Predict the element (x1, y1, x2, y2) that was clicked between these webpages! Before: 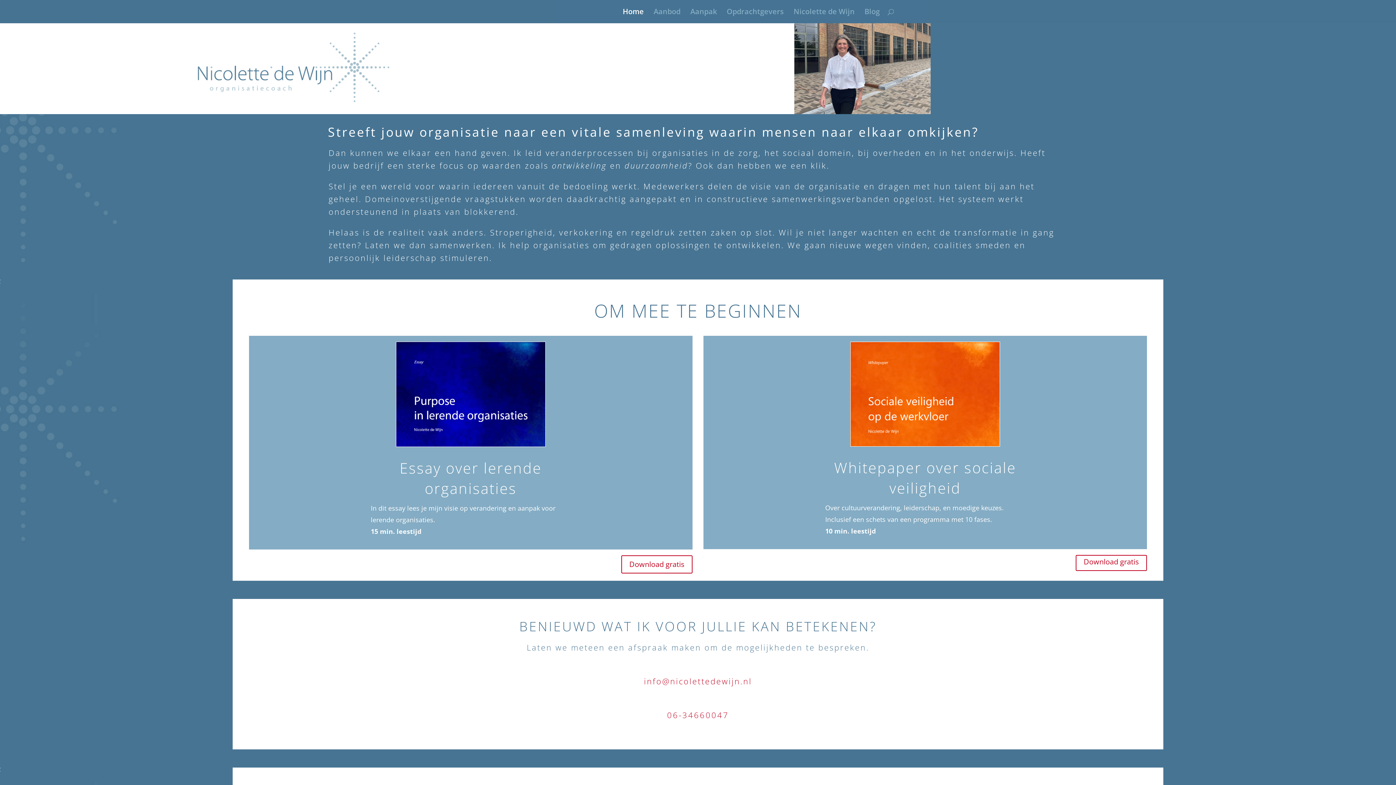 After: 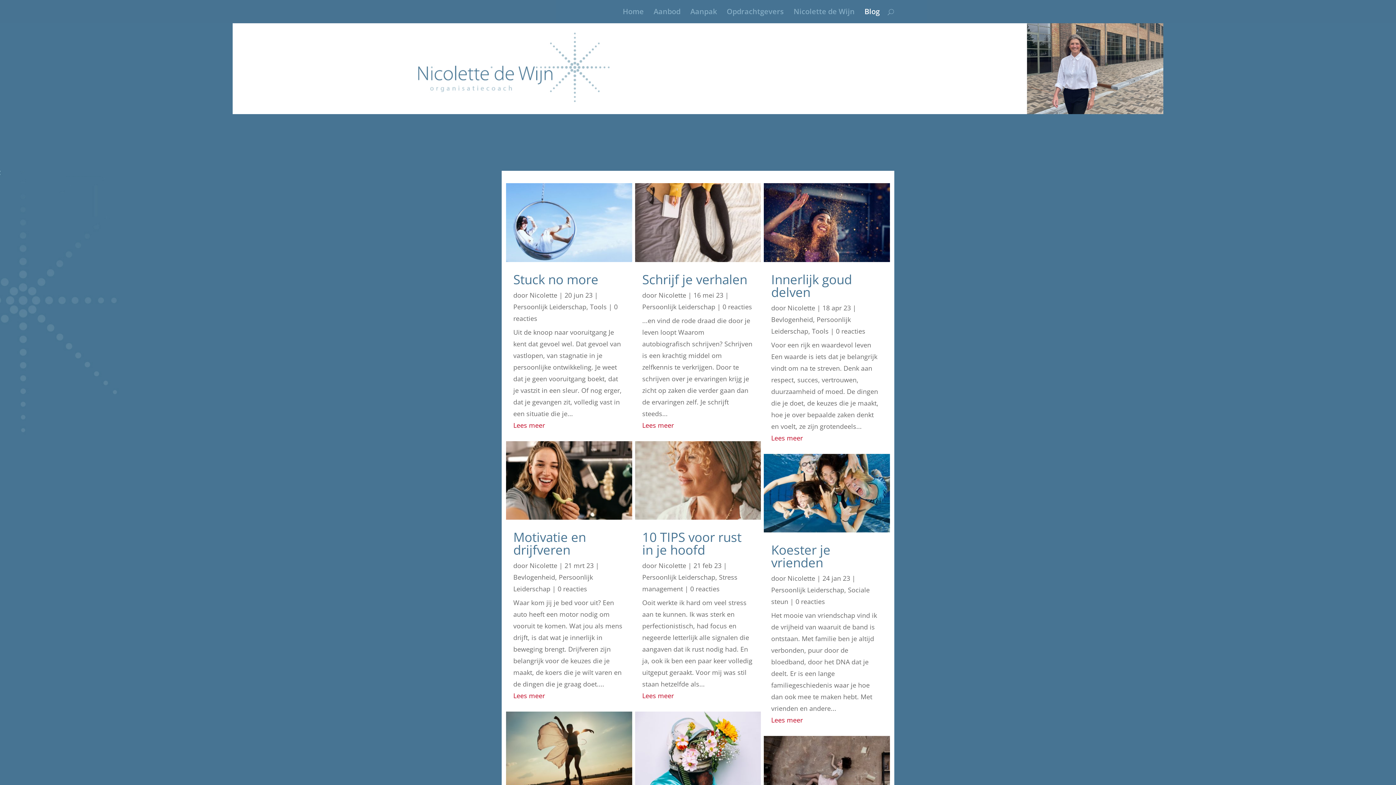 Action: label: Blog bbox: (864, 9, 880, 23)